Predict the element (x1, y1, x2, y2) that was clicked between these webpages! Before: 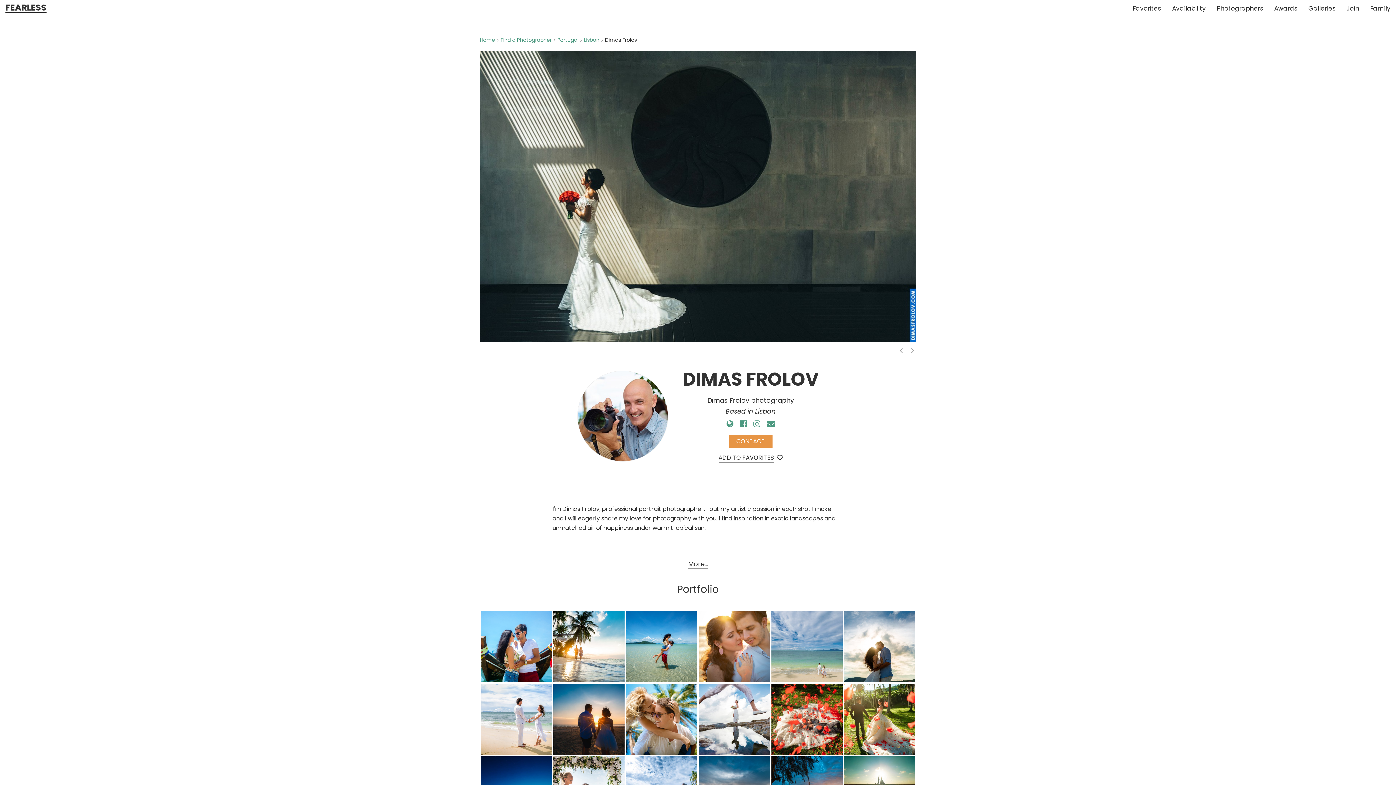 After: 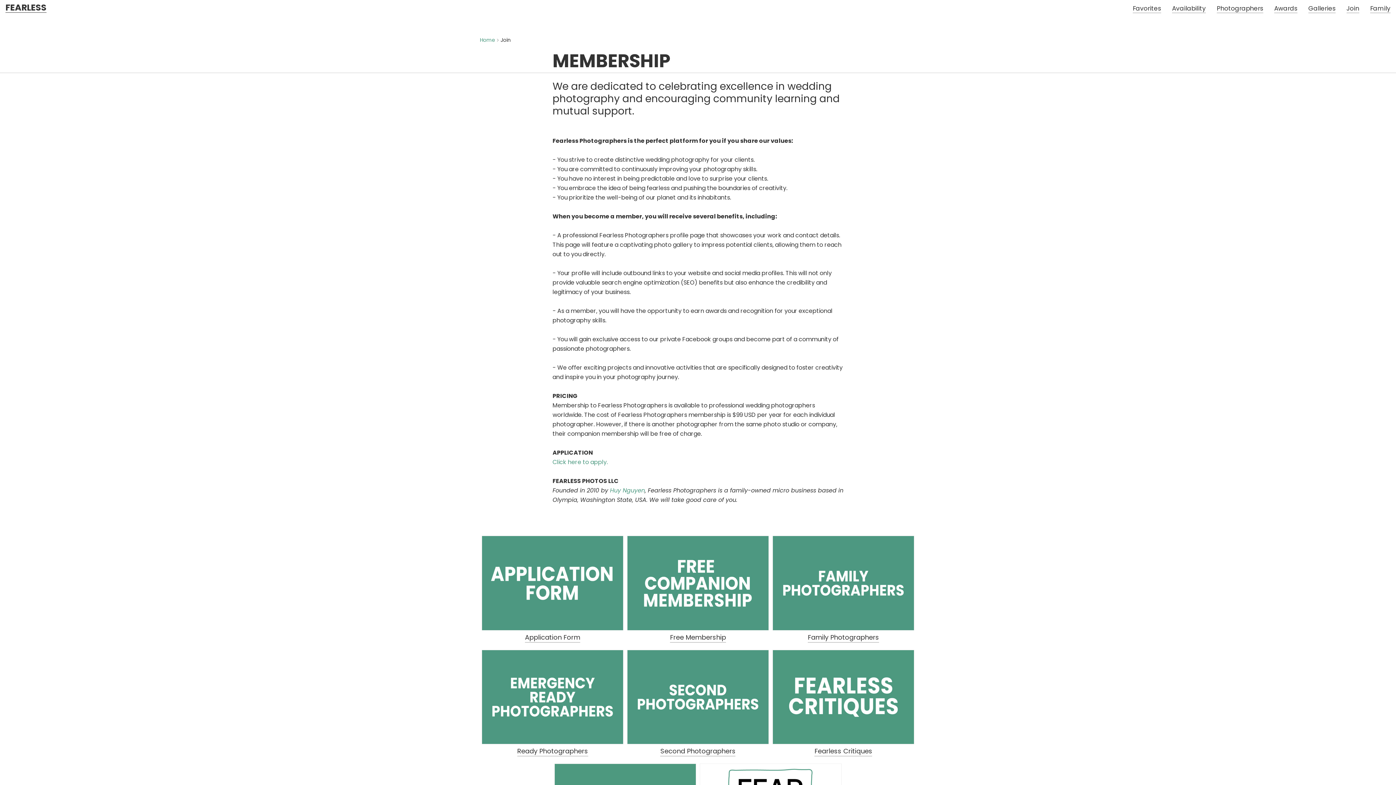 Action: label: Join bbox: (1341, 0, 1365, 16)